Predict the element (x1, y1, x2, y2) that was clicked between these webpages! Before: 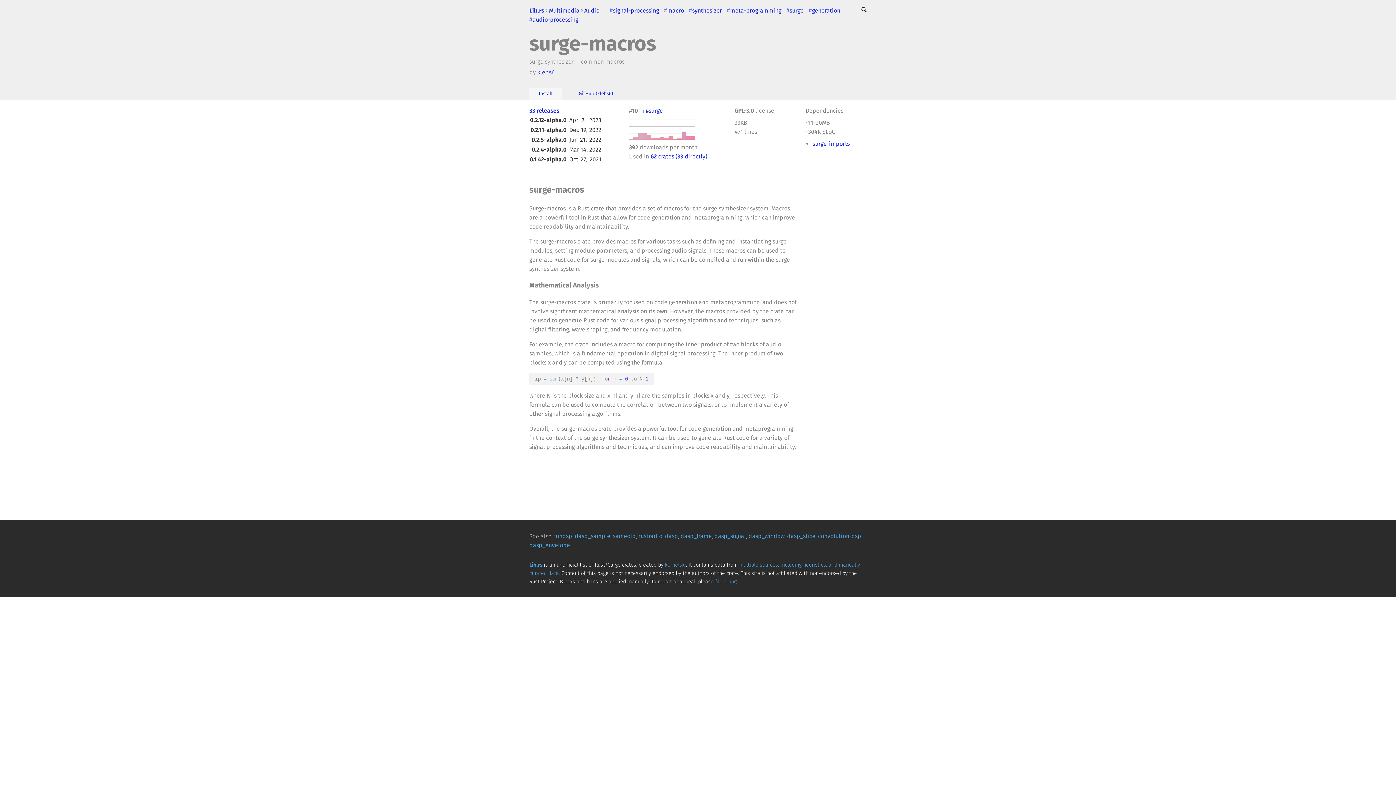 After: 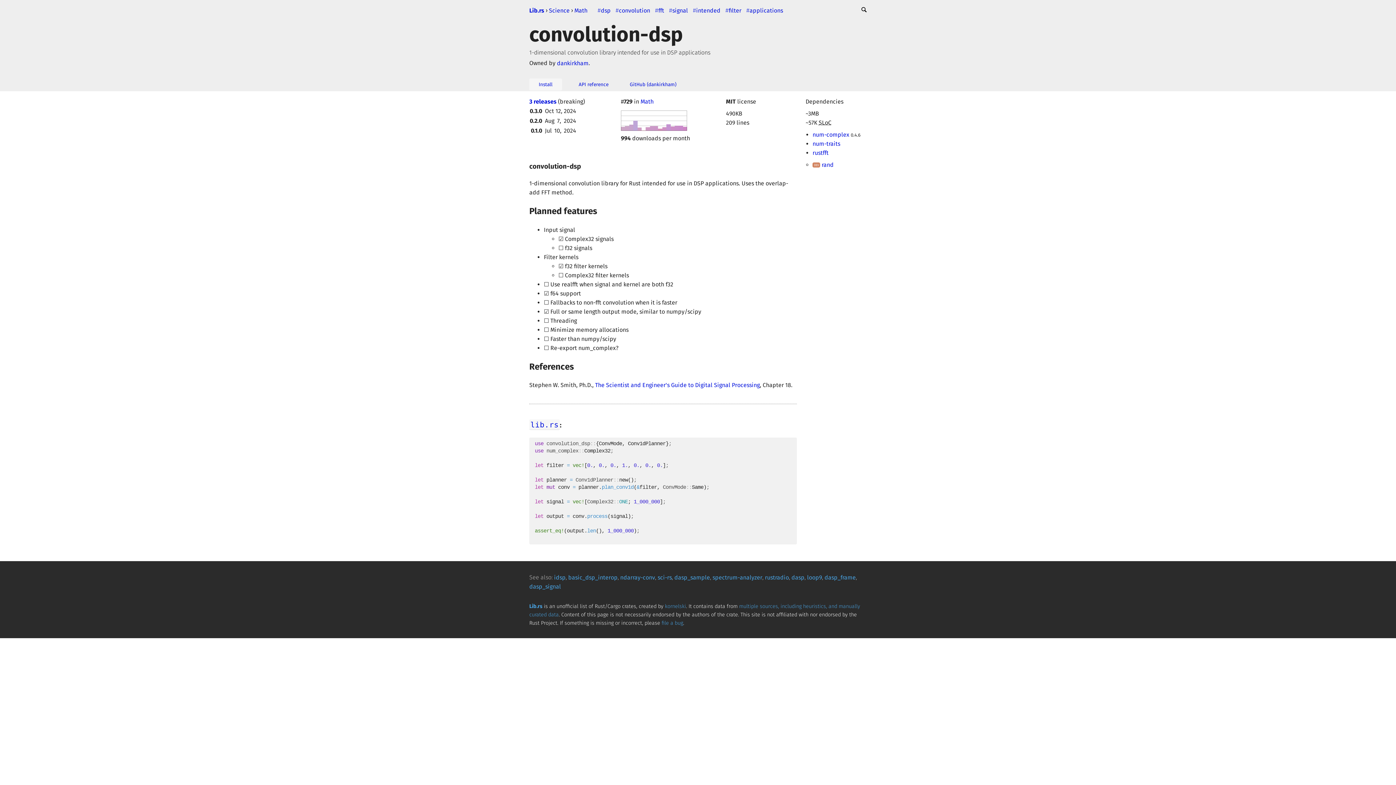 Action: bbox: (818, 531, 861, 541) label: convolution-dsp